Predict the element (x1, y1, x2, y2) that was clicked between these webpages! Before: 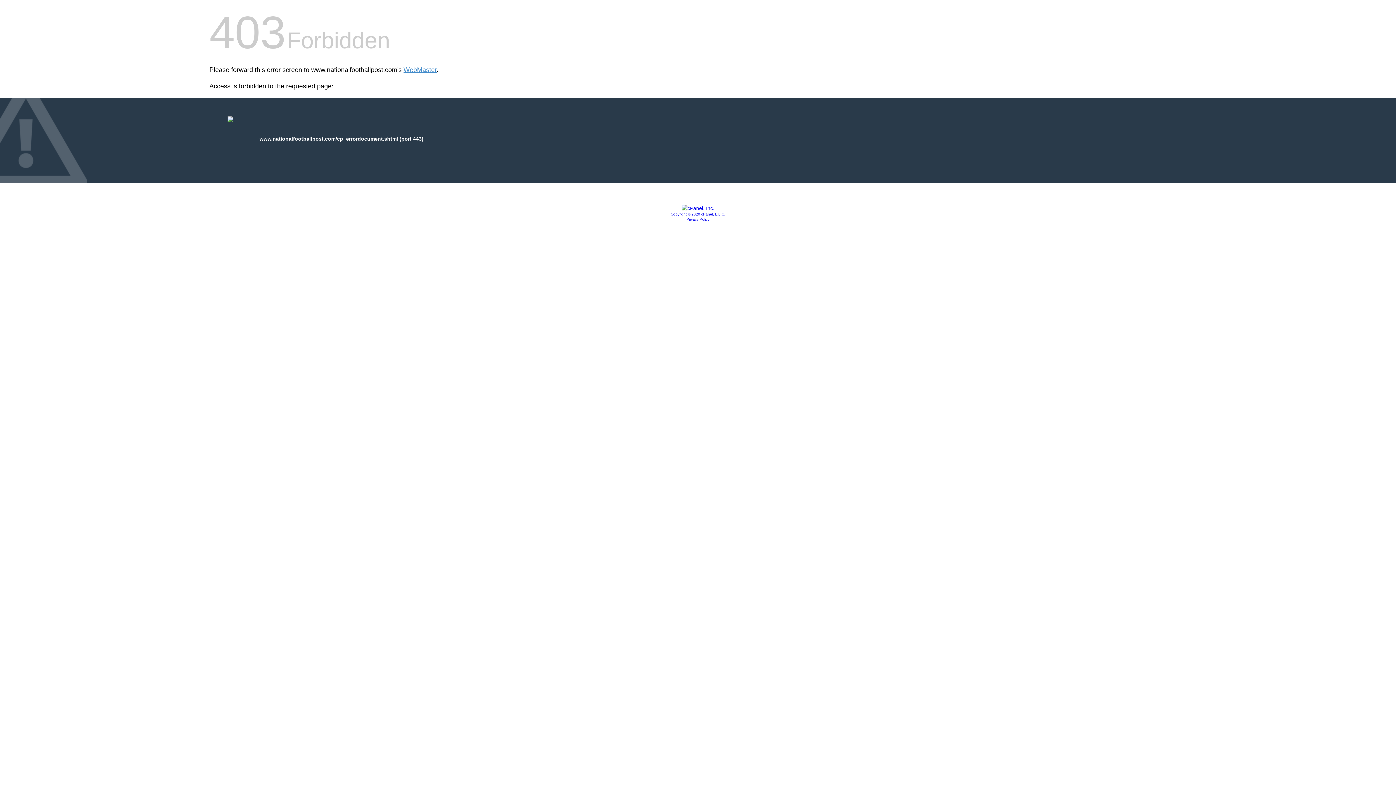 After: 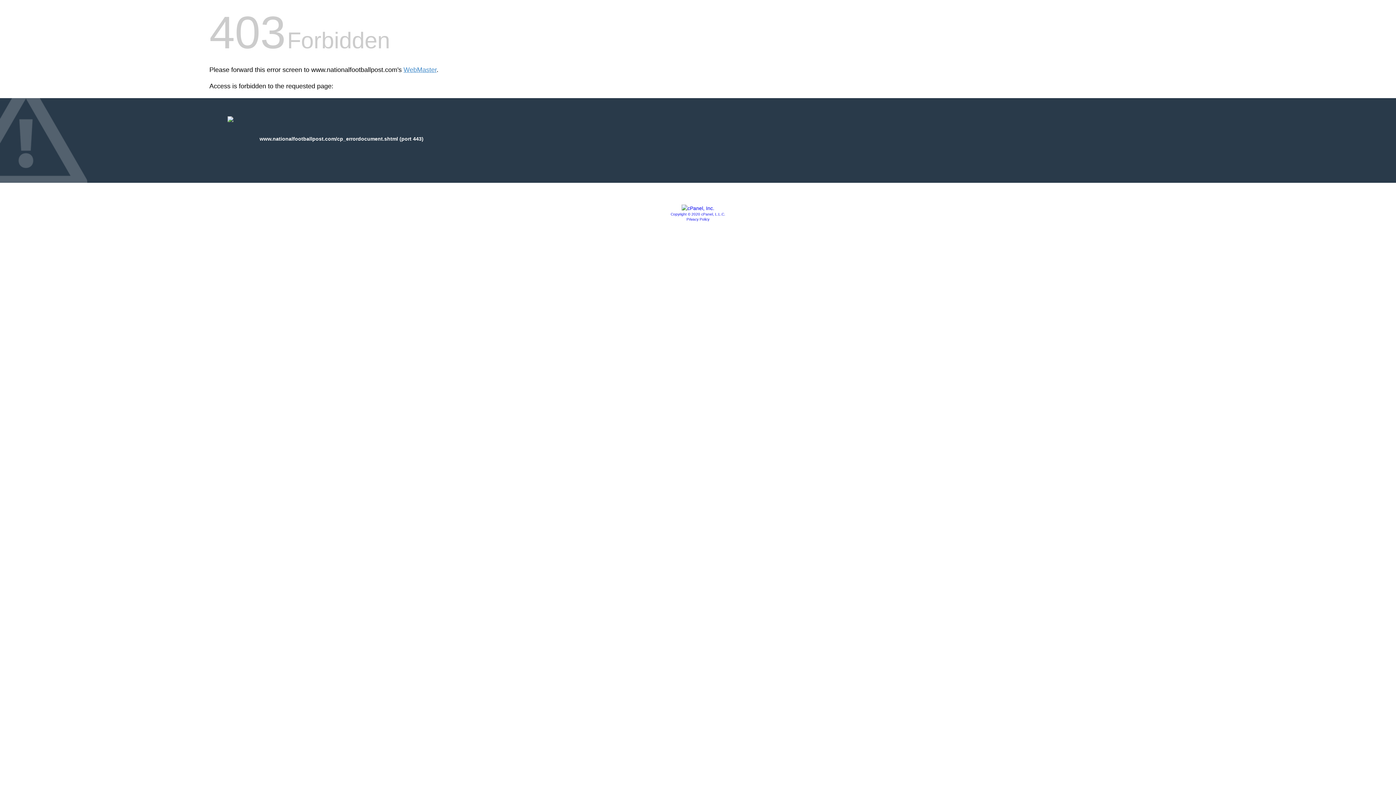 Action: label: Copyright © 2020 cPanel, L.L.C. bbox: (670, 212, 725, 216)